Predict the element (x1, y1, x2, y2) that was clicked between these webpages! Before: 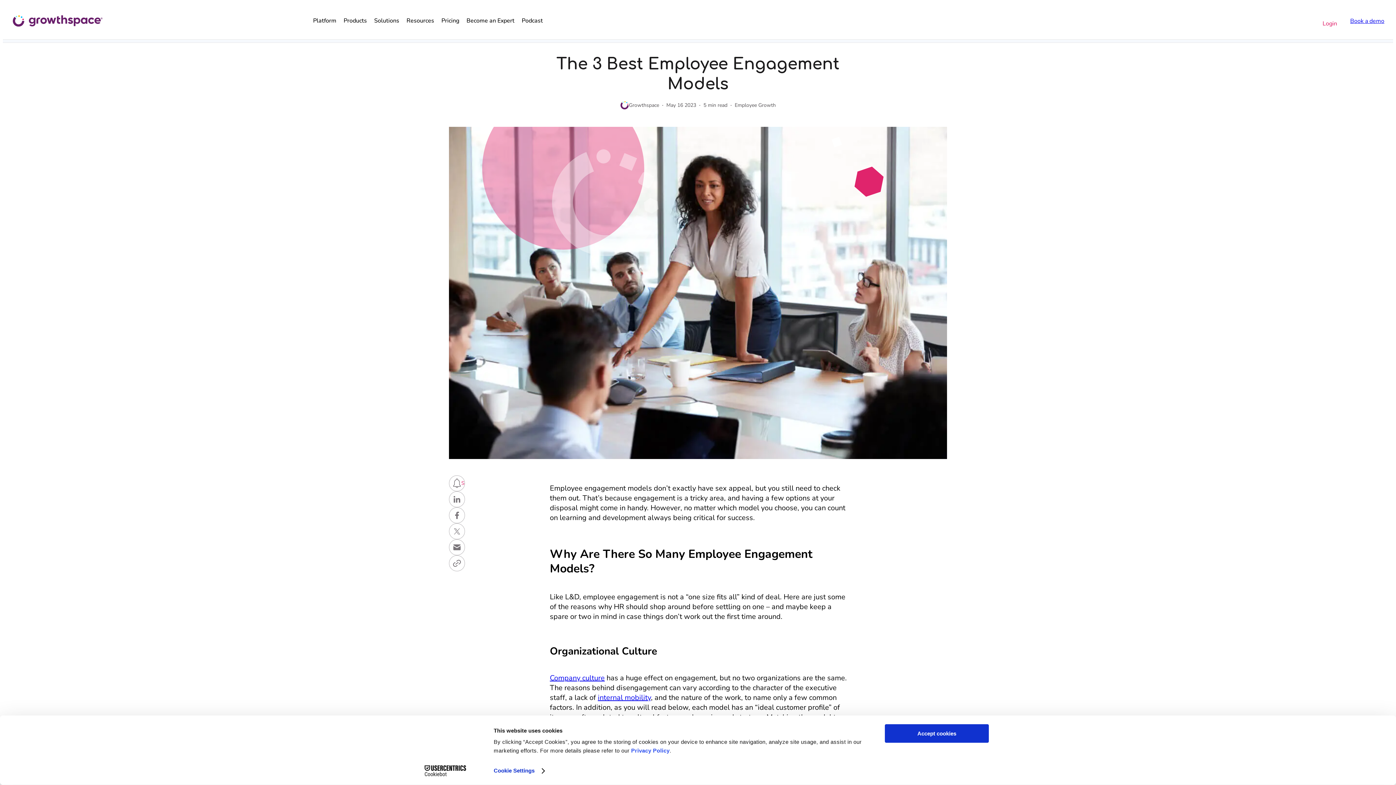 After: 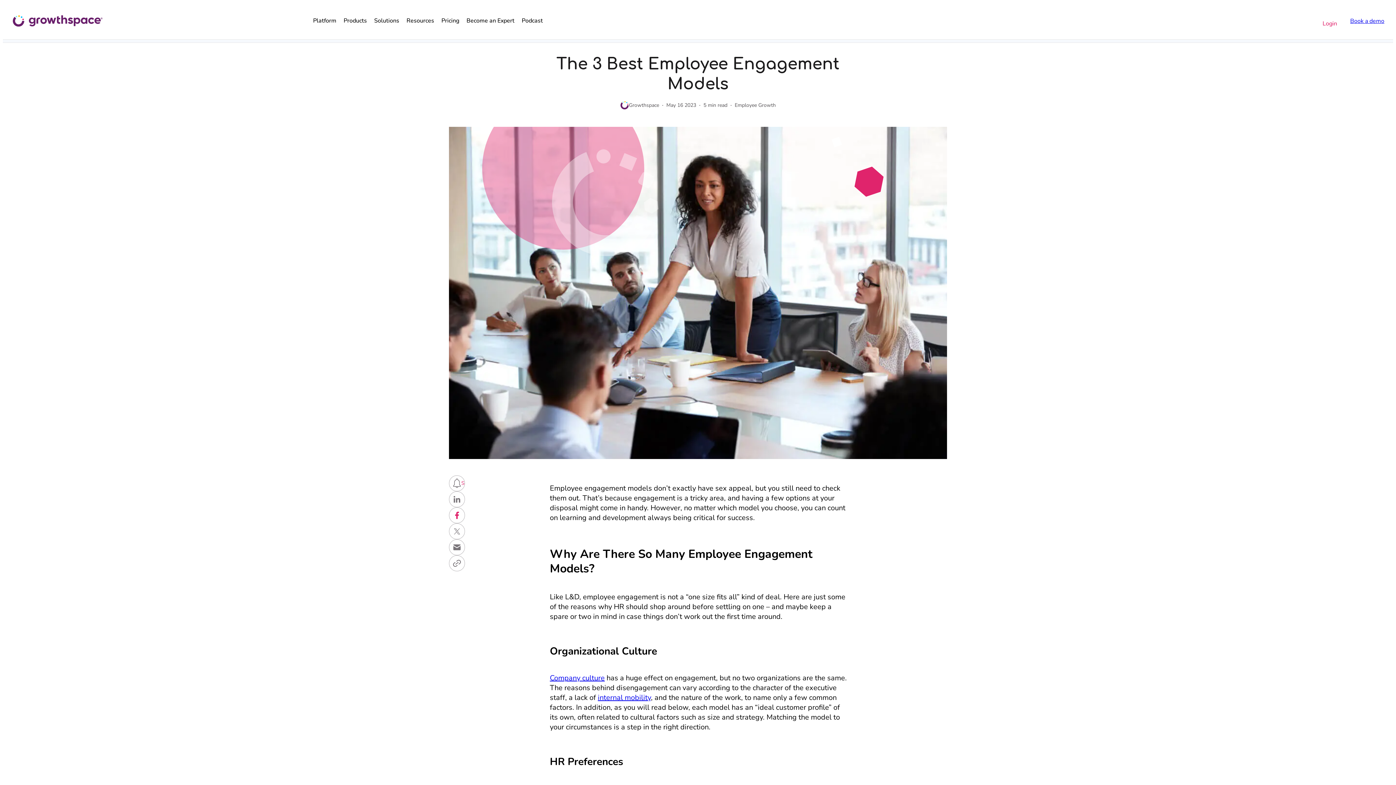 Action: bbox: (449, 507, 465, 523)